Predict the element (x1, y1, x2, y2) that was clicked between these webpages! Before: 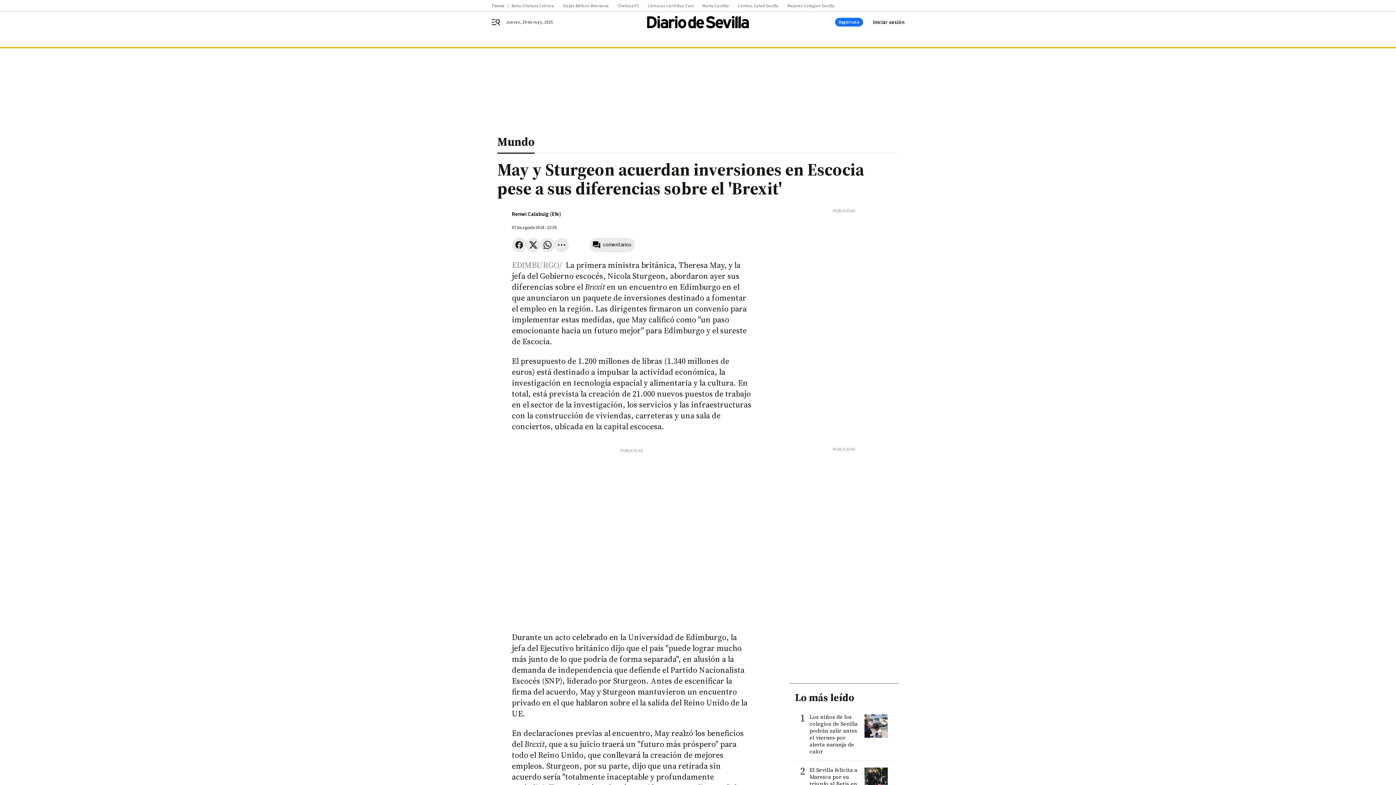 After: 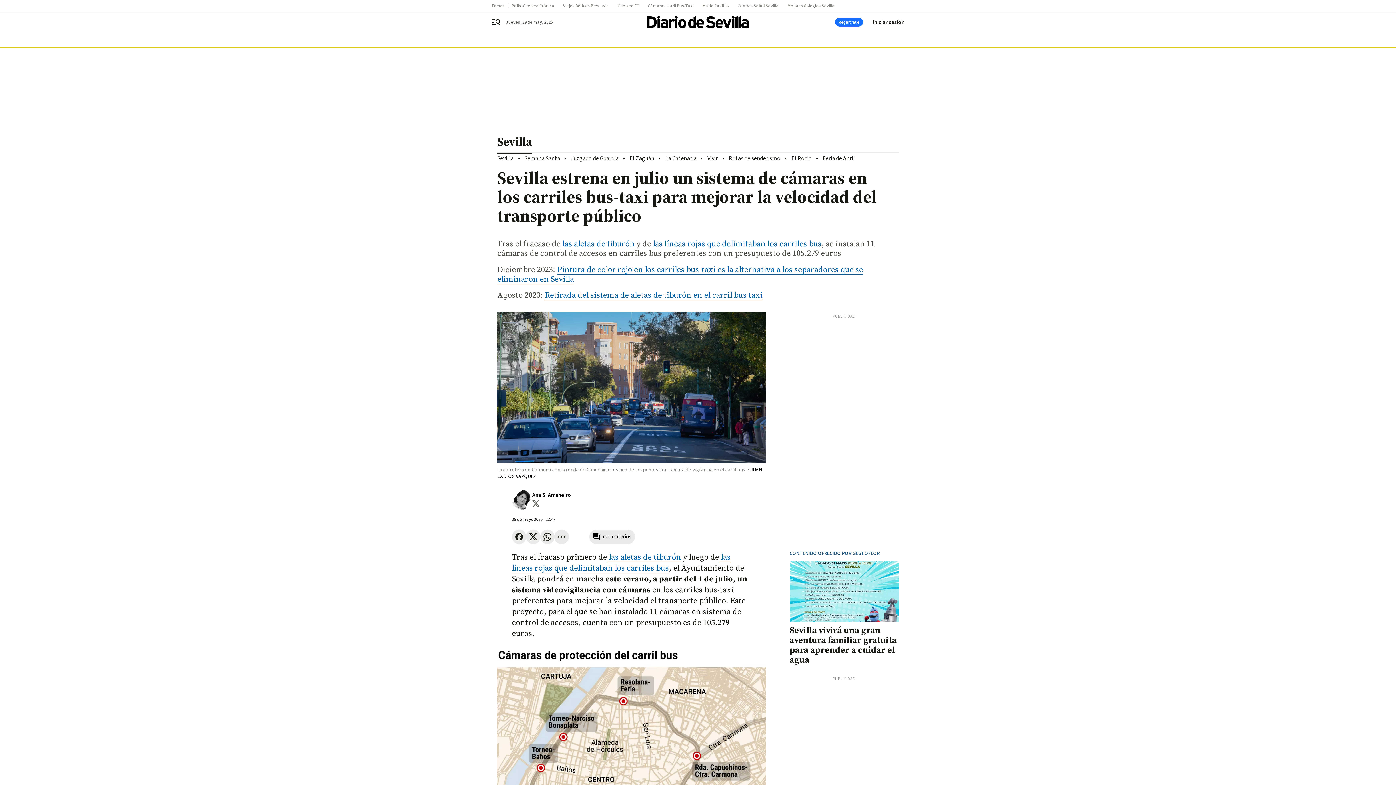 Action: bbox: (648, 3, 702, 8) label: Cámaras carril Bus-Taxi